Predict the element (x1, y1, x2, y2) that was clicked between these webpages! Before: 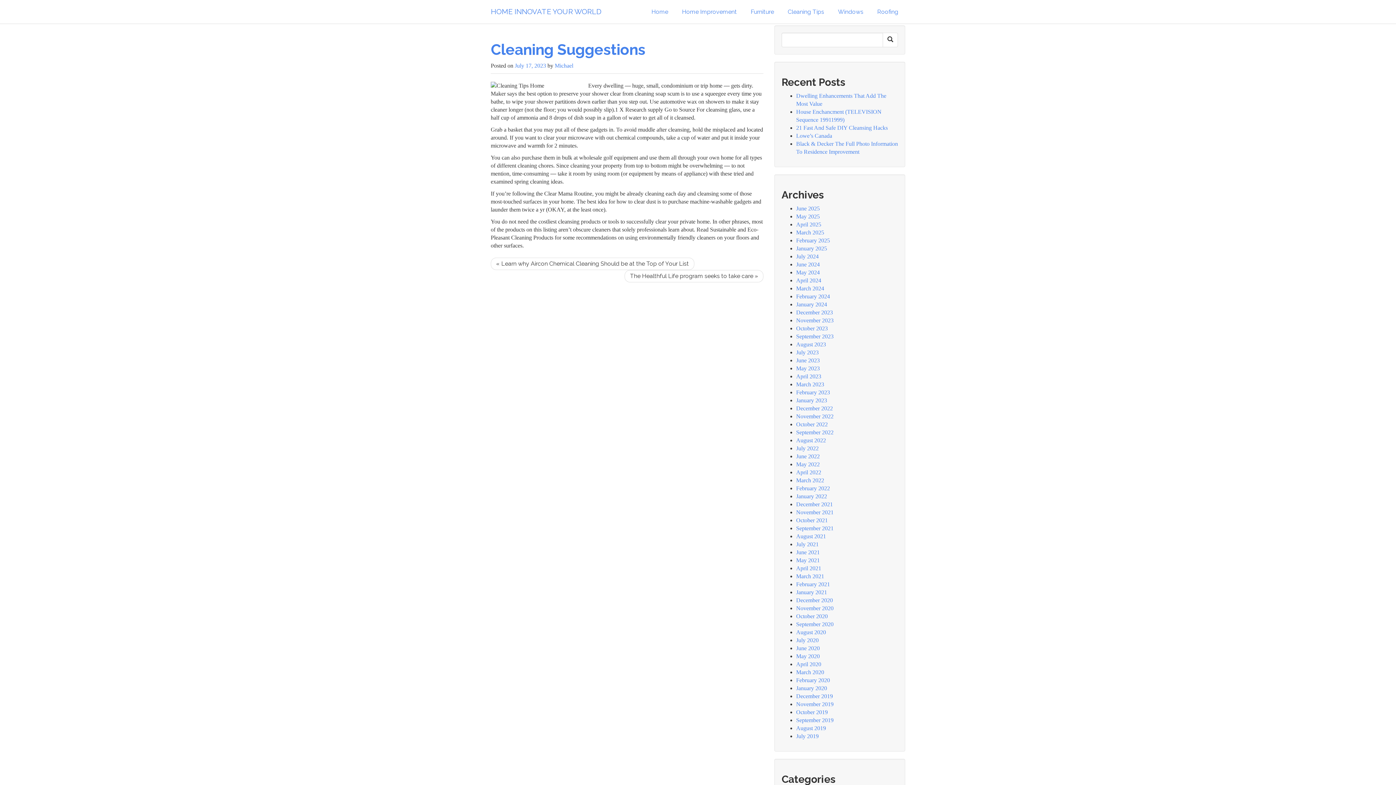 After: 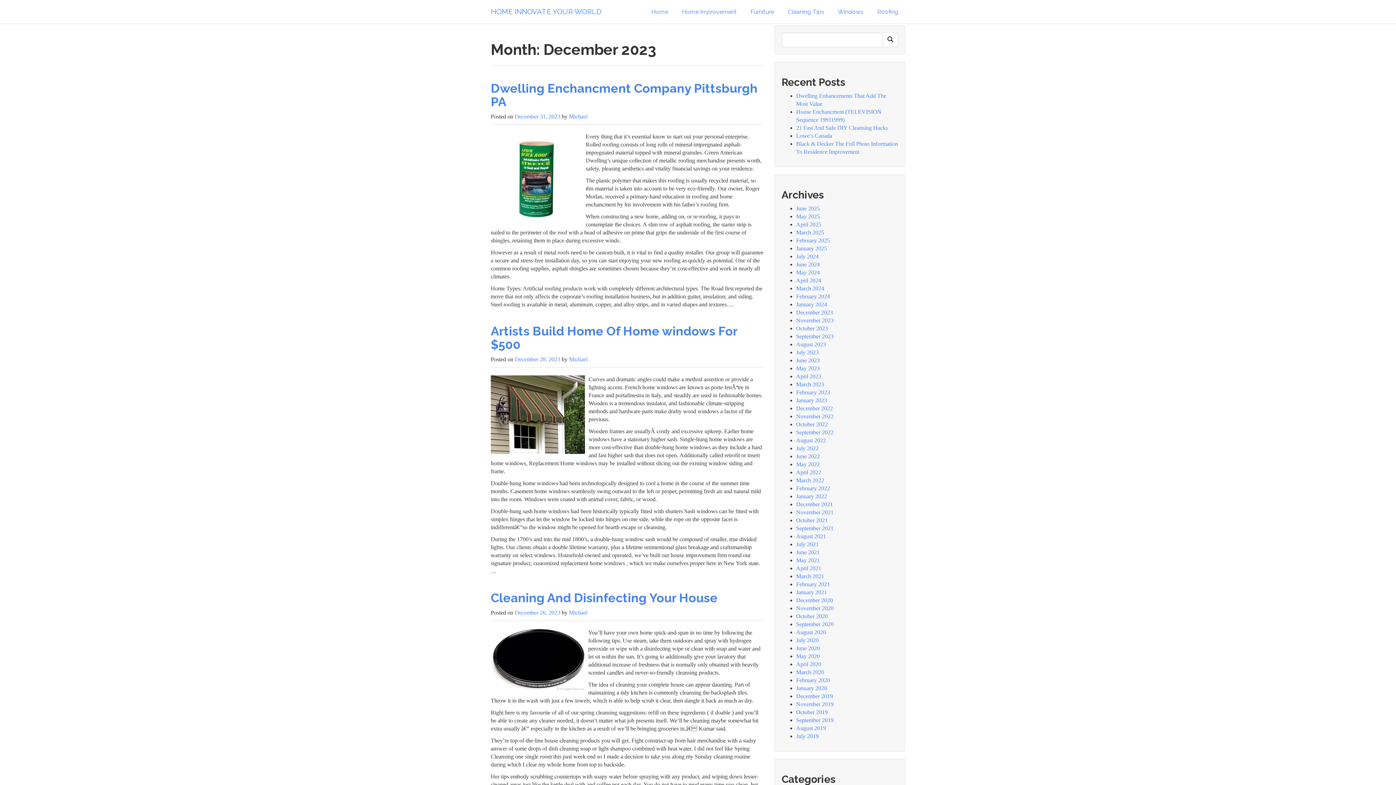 Action: bbox: (796, 309, 833, 315) label: December 2023